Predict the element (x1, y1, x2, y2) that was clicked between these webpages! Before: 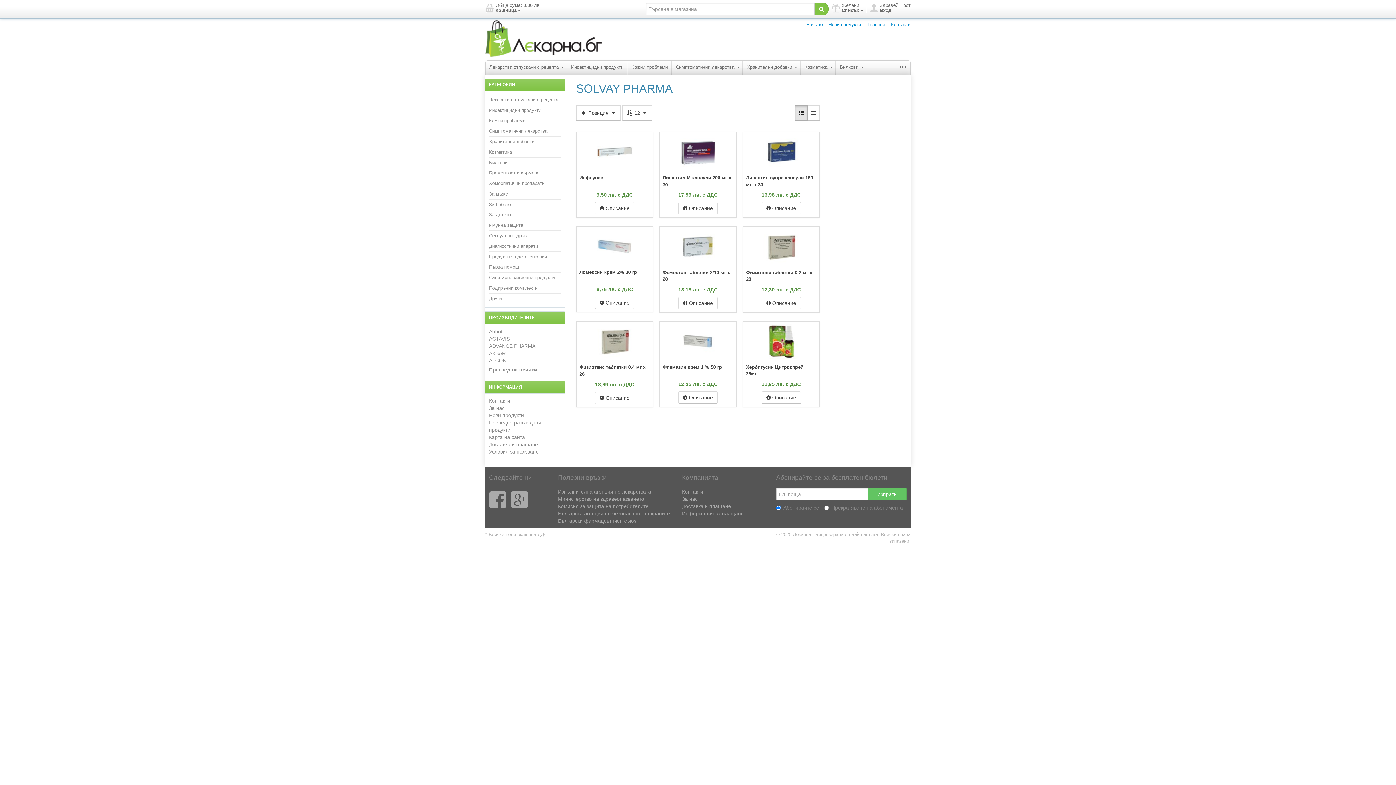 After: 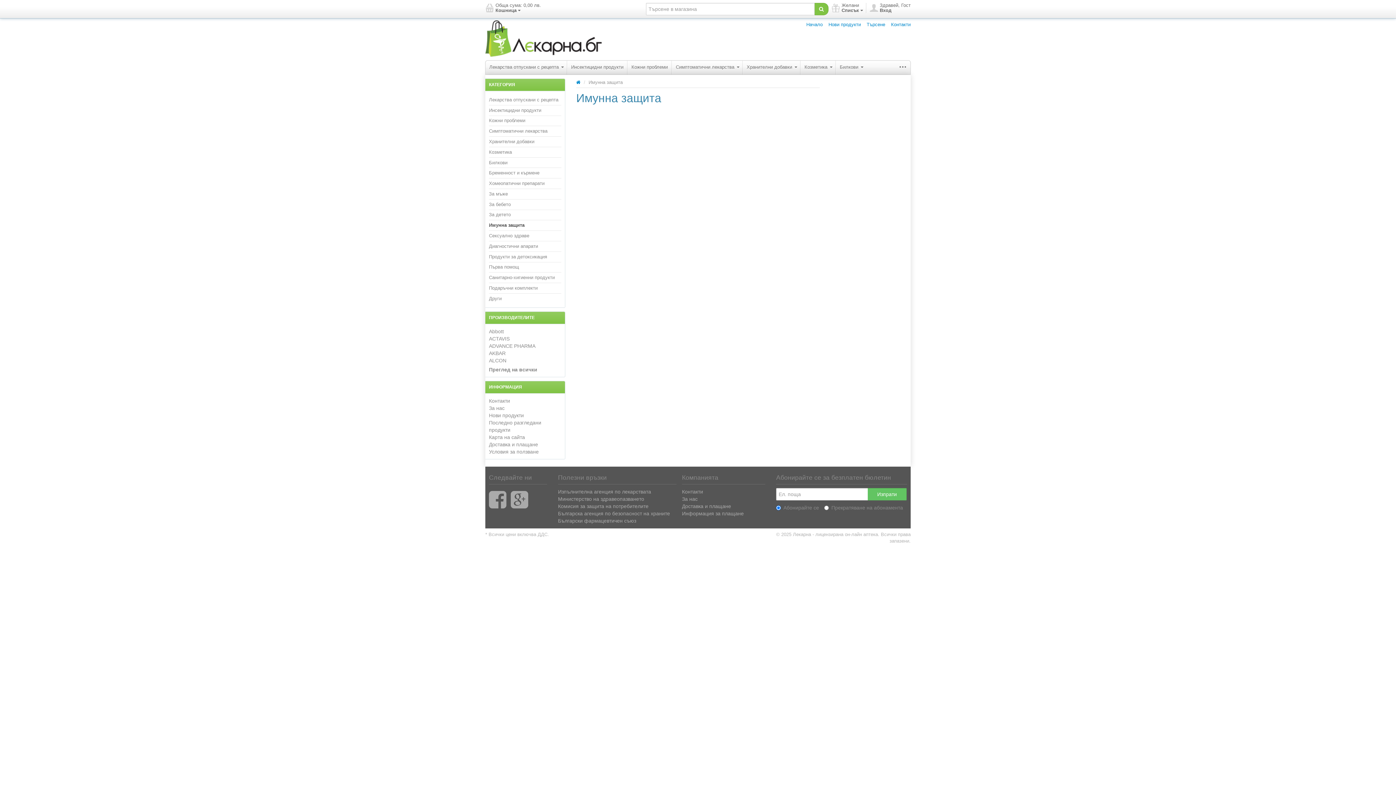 Action: bbox: (489, 220, 523, 230) label: Имунна защита